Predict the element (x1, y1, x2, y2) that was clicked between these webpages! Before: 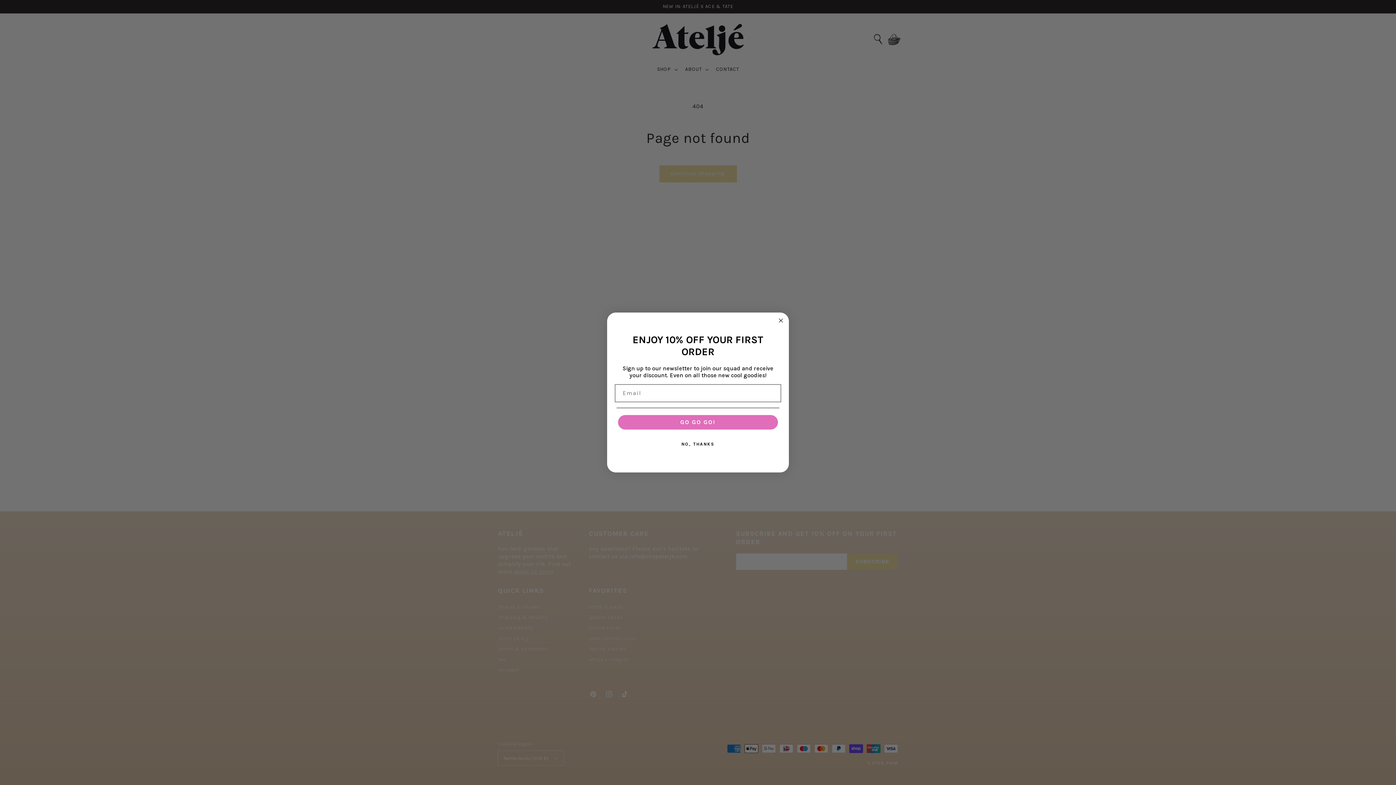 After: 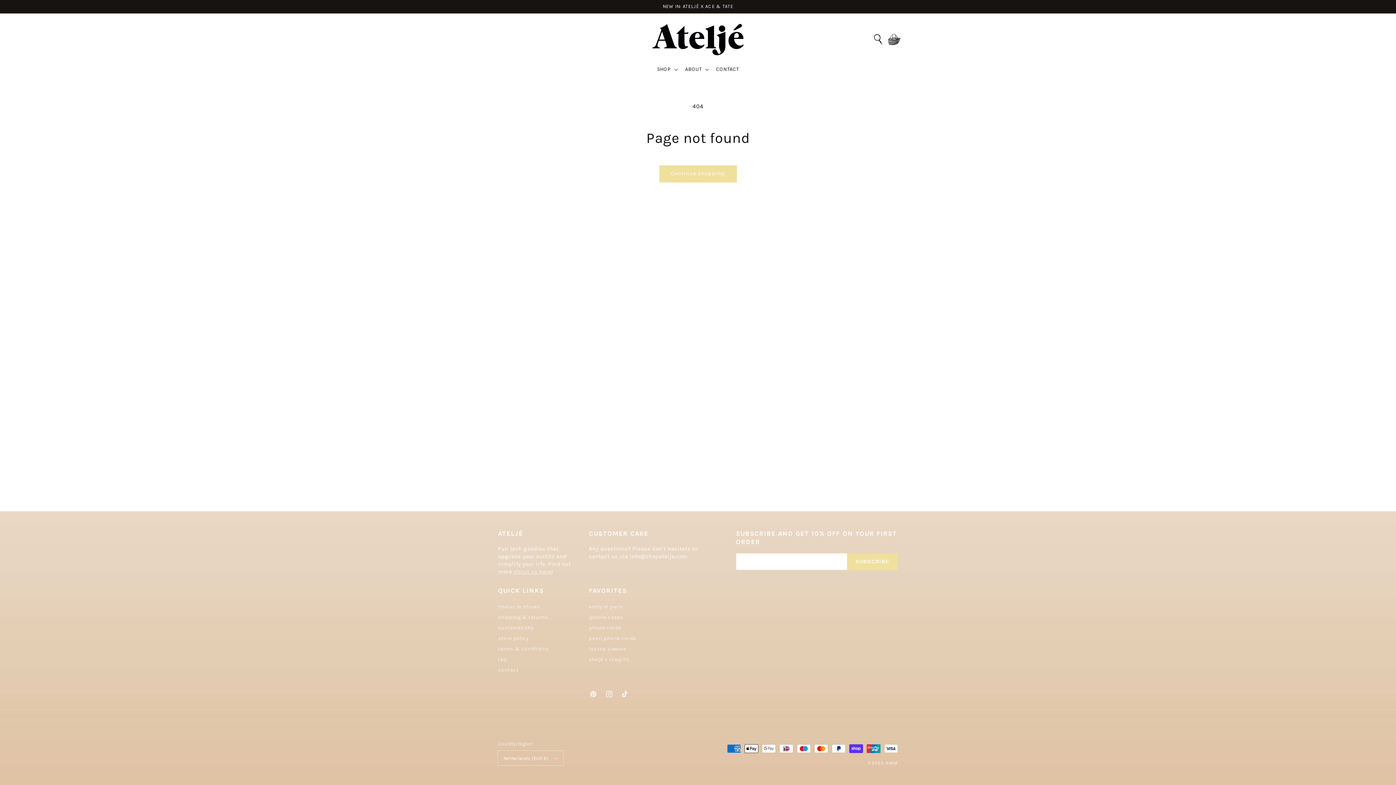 Action: bbox: (616, 437, 779, 451) label: NO, THANKS